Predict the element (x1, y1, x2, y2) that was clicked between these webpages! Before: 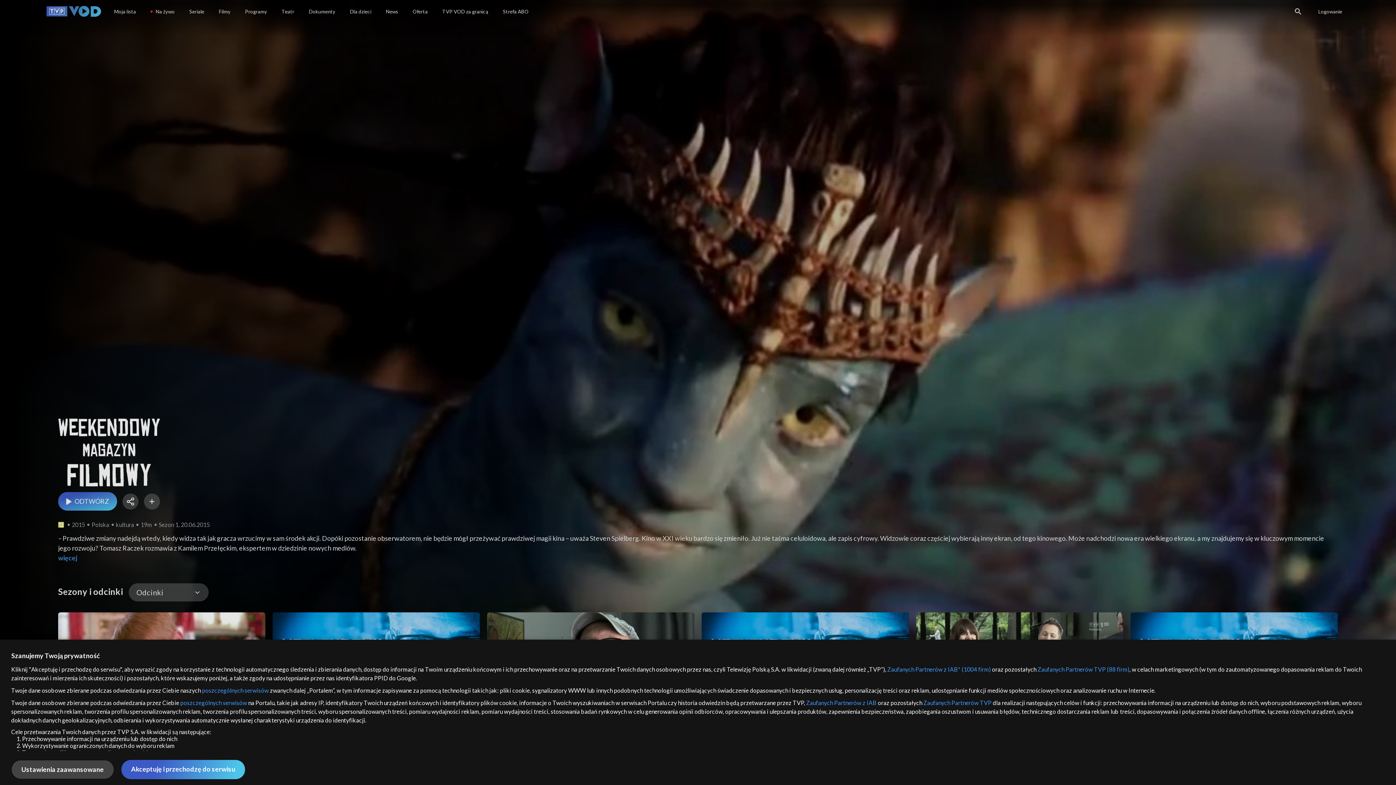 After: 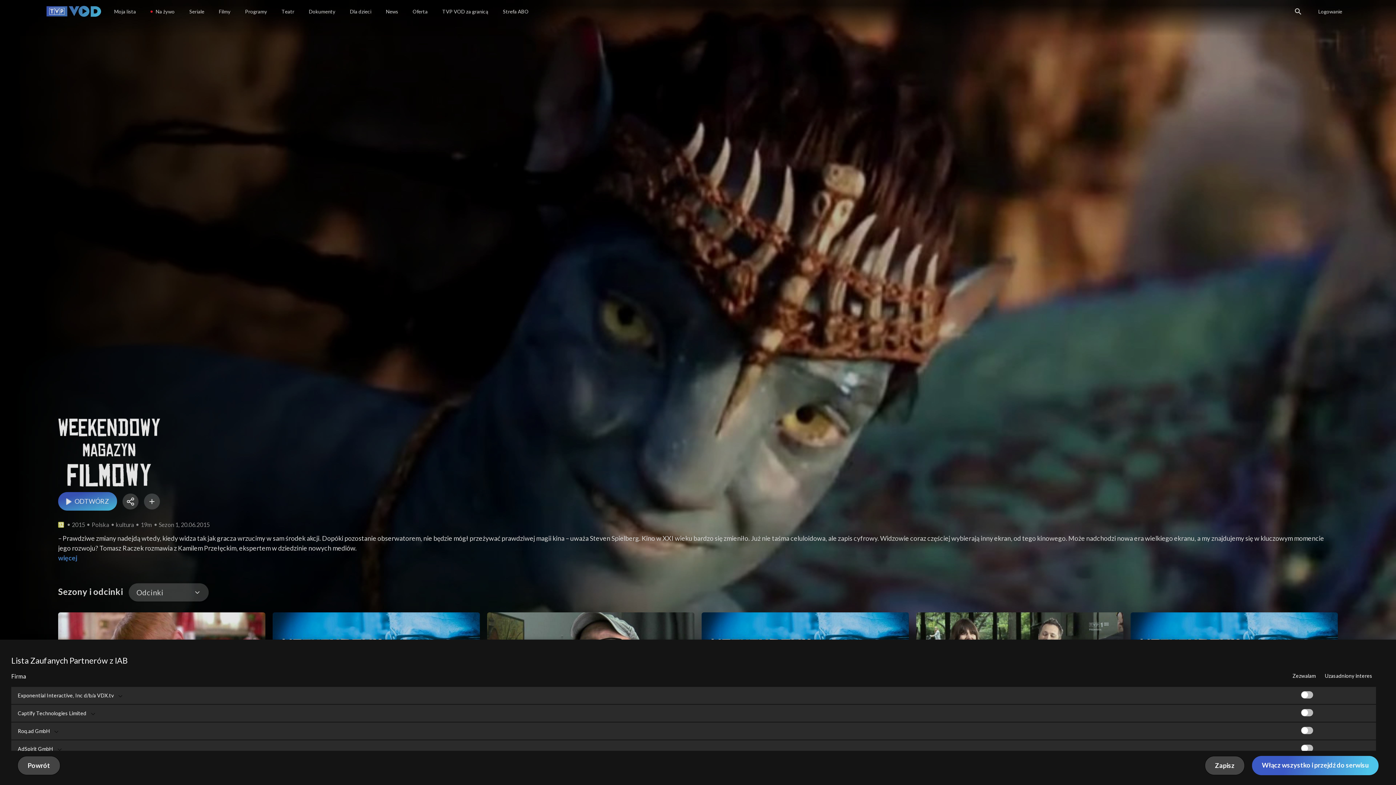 Action: label: Zaufanych Partnerów z IAB bbox: (806, 699, 876, 706)